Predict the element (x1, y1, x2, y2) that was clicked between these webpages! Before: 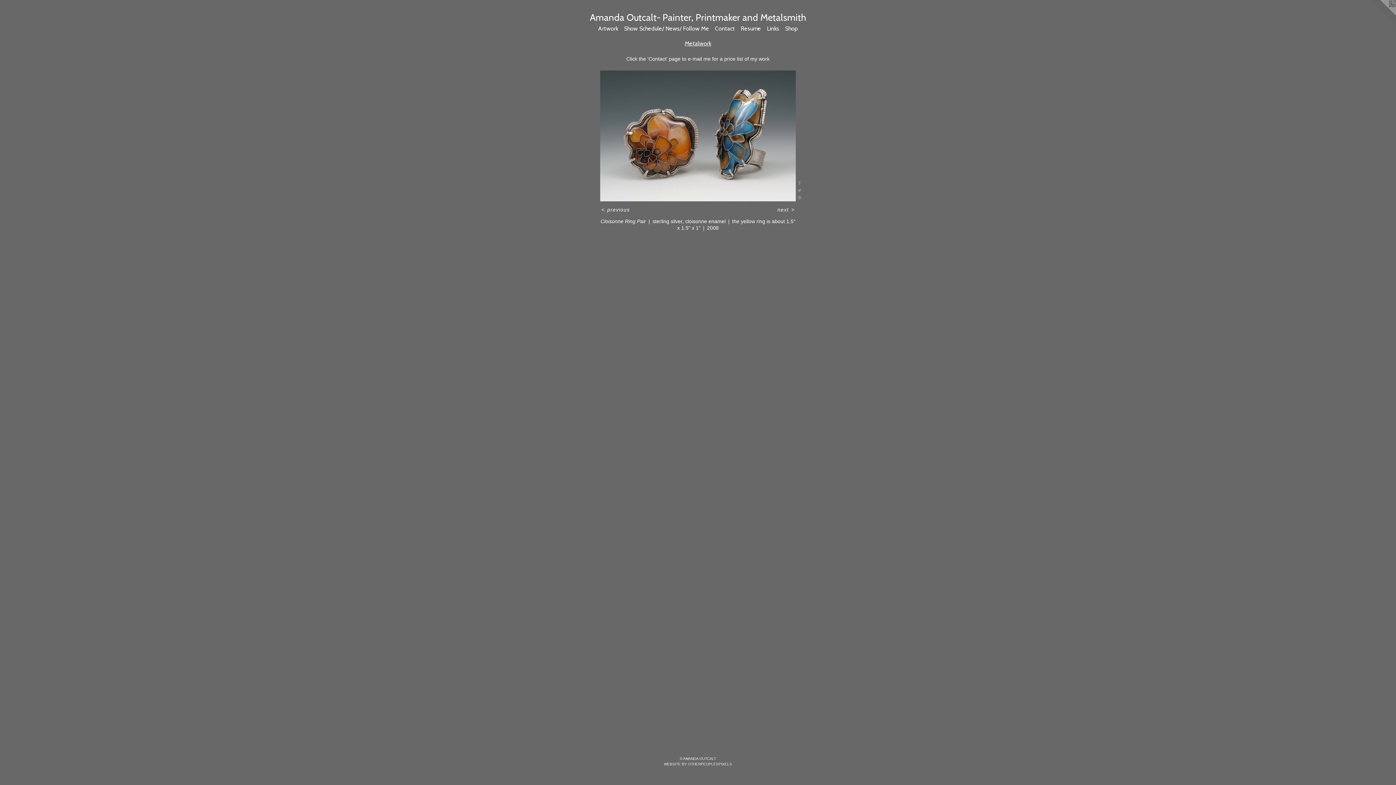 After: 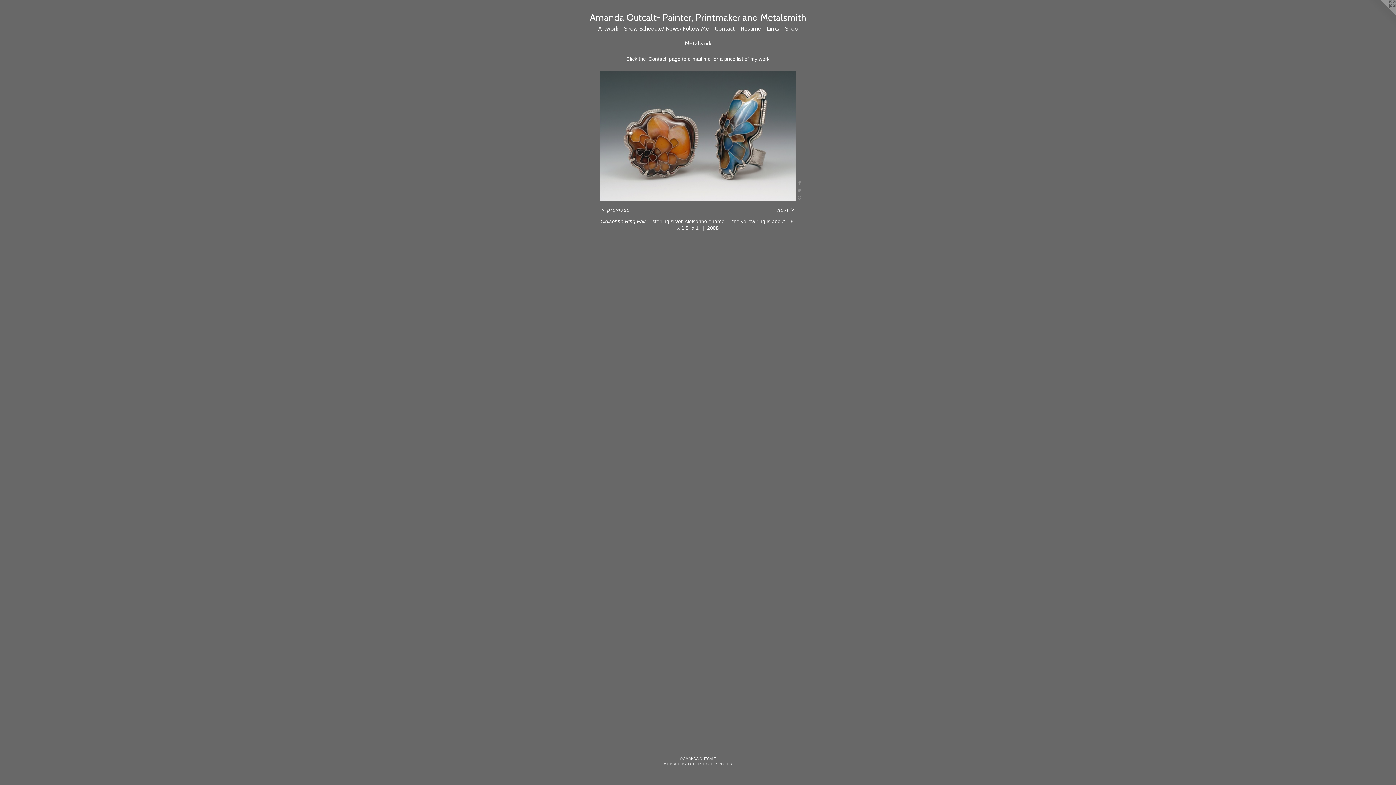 Action: bbox: (664, 762, 732, 766) label: WEBSITE BY OTHERPEOPLESPIXELS